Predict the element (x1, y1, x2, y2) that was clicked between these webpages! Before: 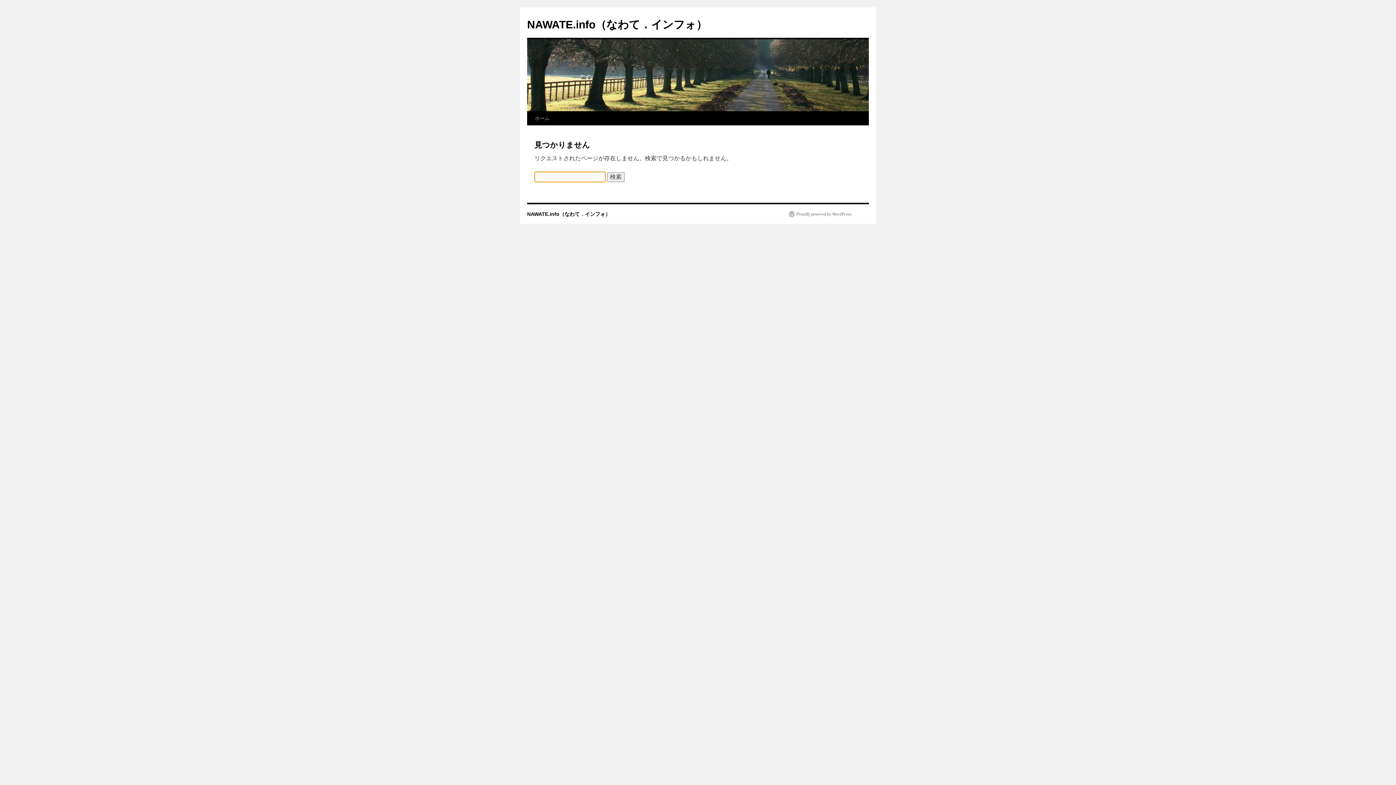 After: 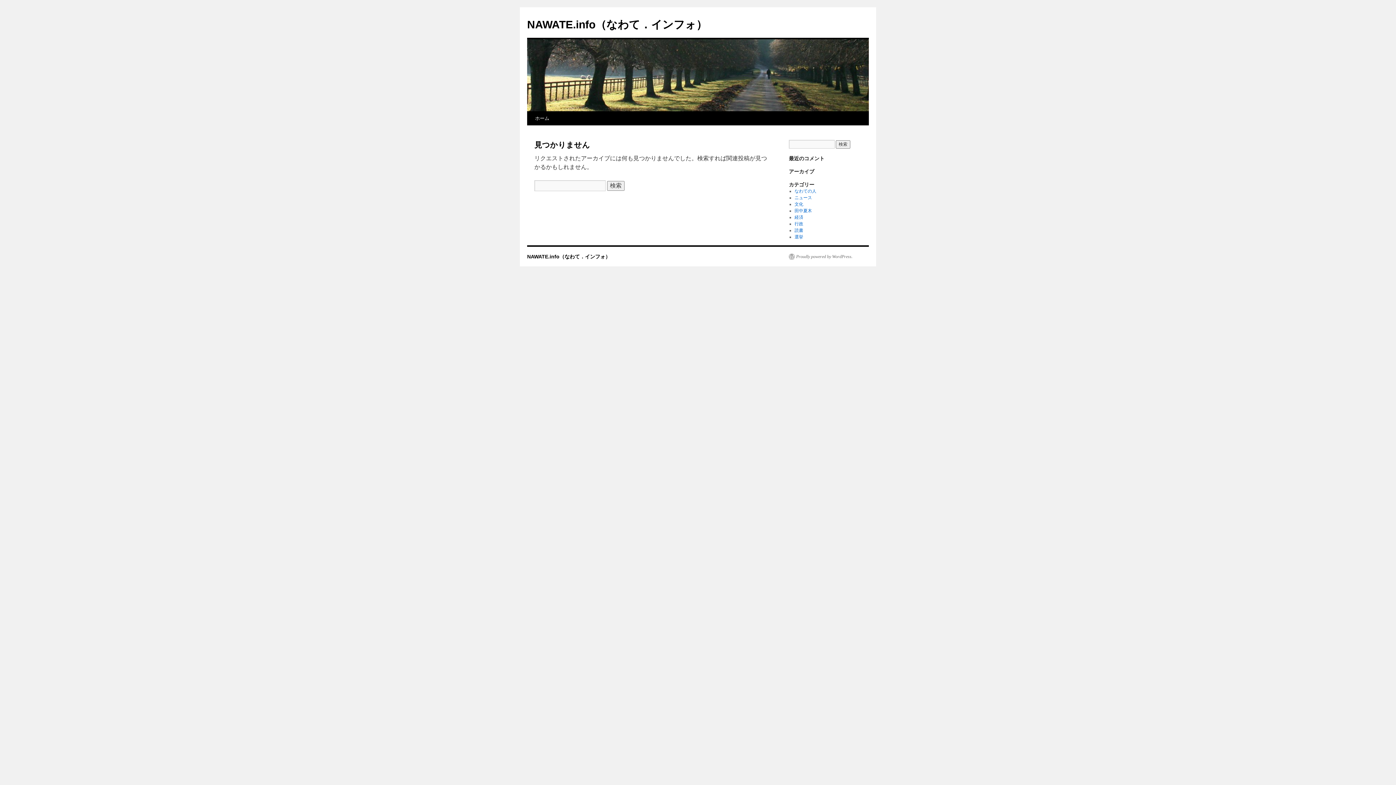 Action: label: ホーム bbox: (531, 111, 553, 125)